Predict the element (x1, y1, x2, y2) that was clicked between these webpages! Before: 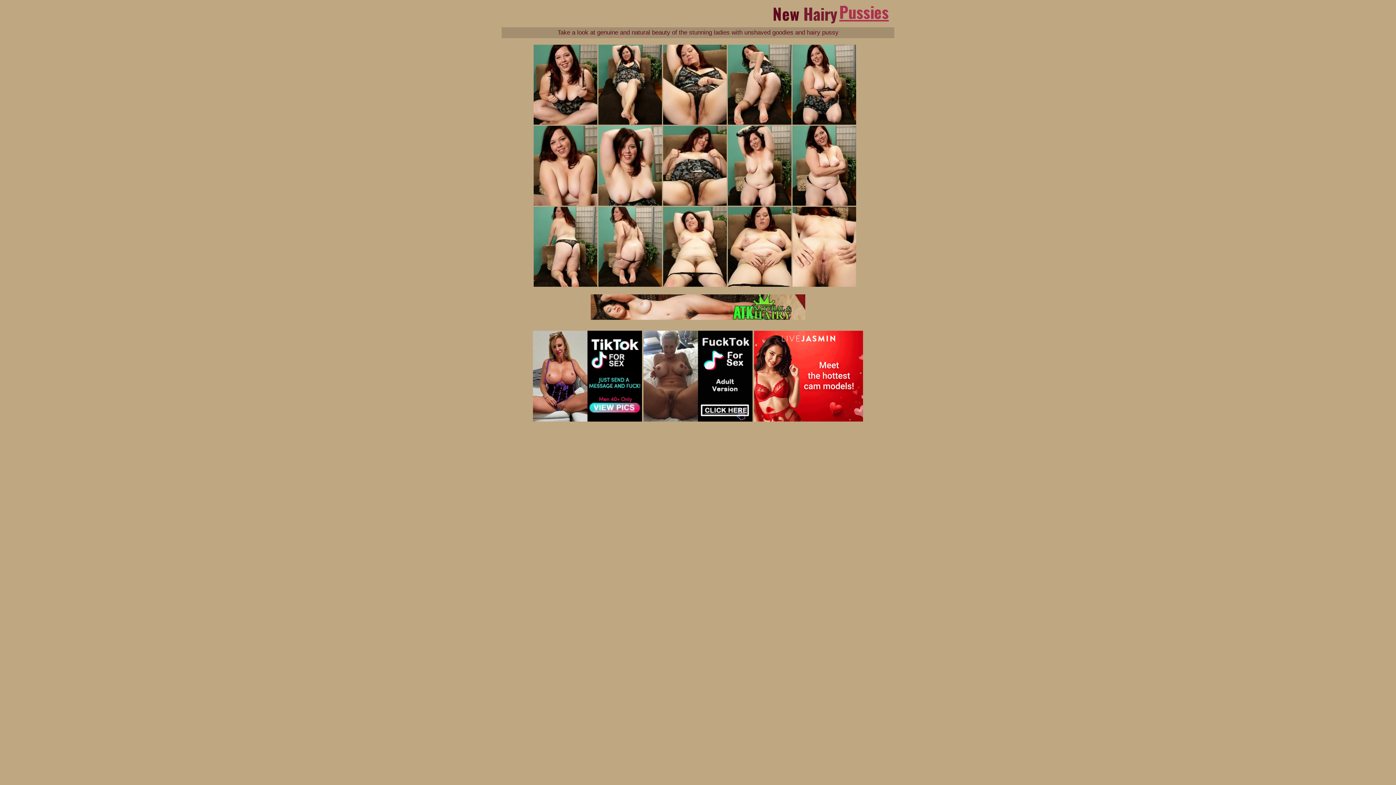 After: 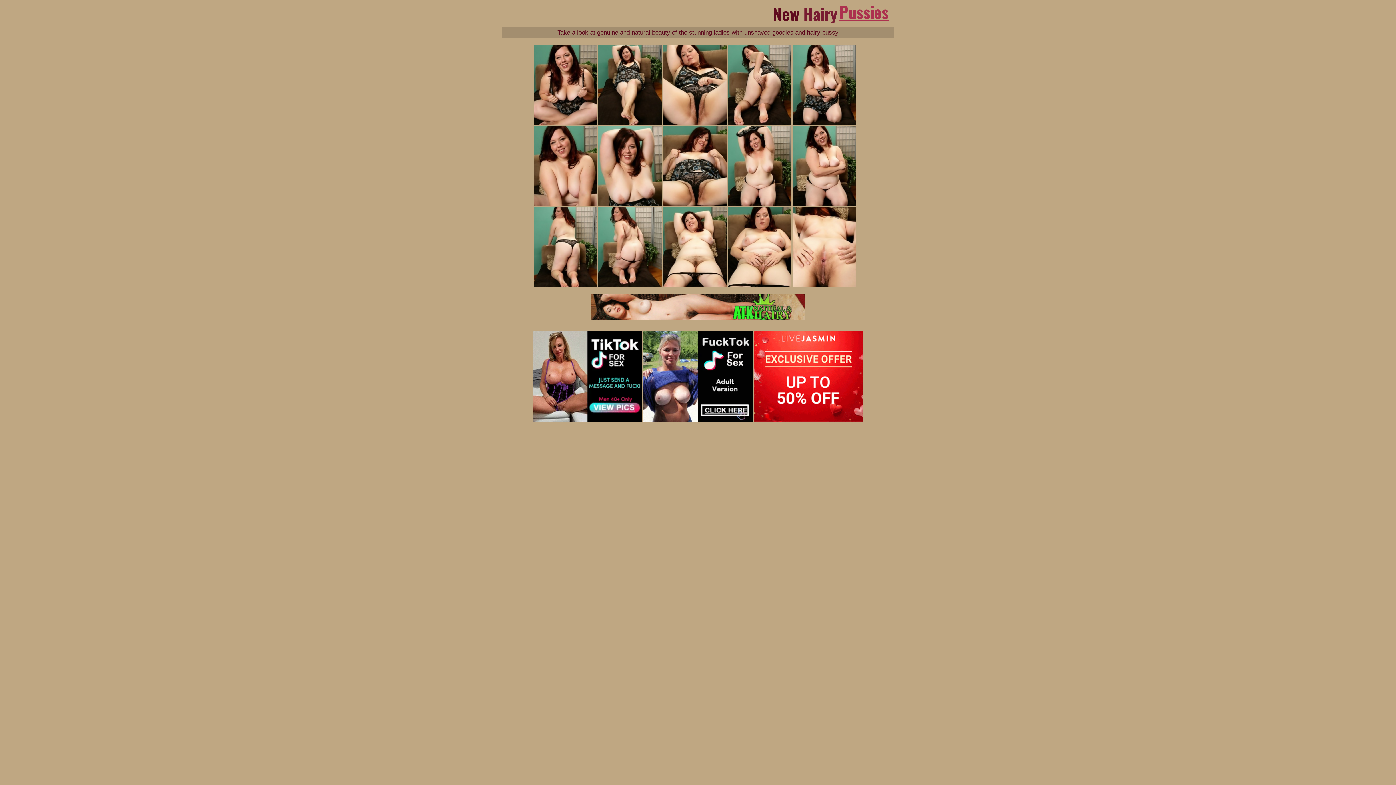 Action: bbox: (792, 120, 856, 125)